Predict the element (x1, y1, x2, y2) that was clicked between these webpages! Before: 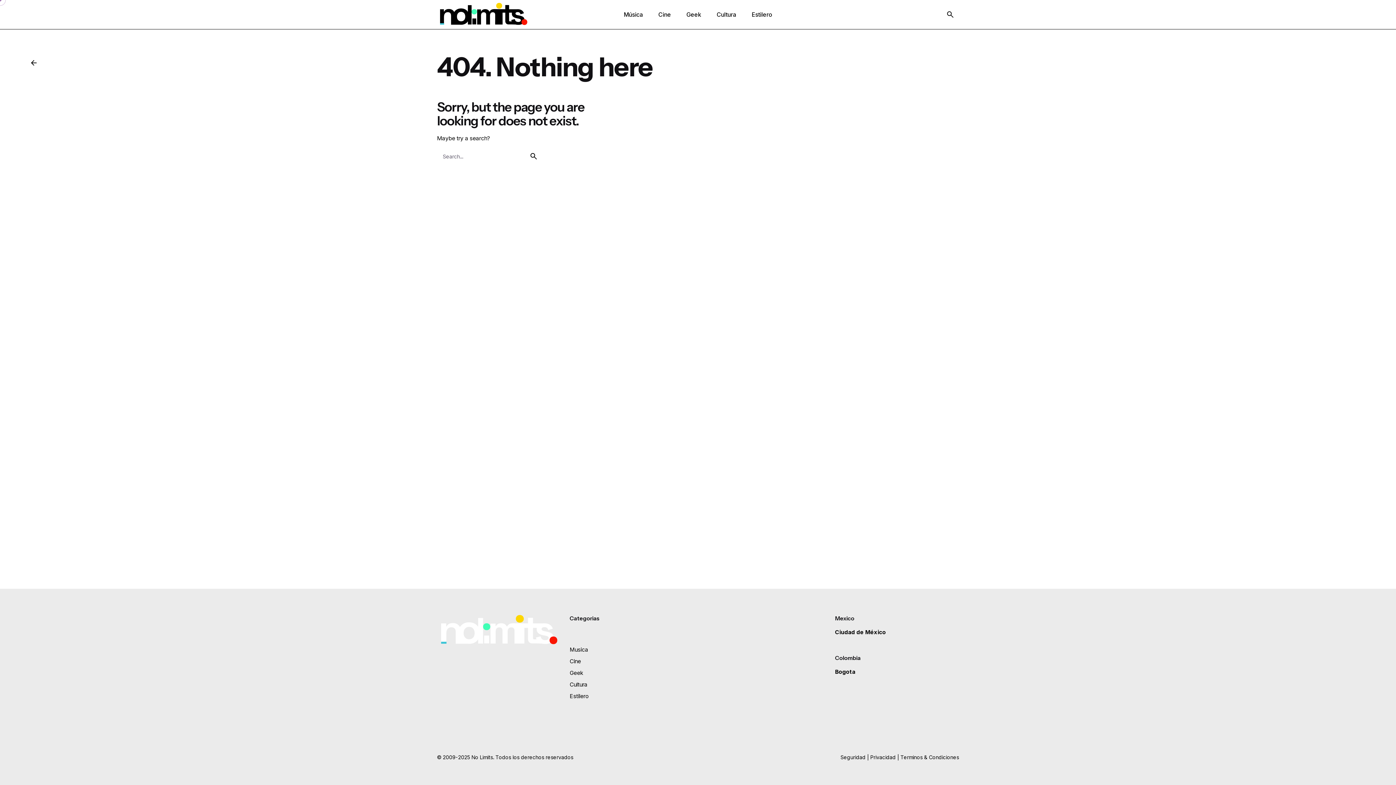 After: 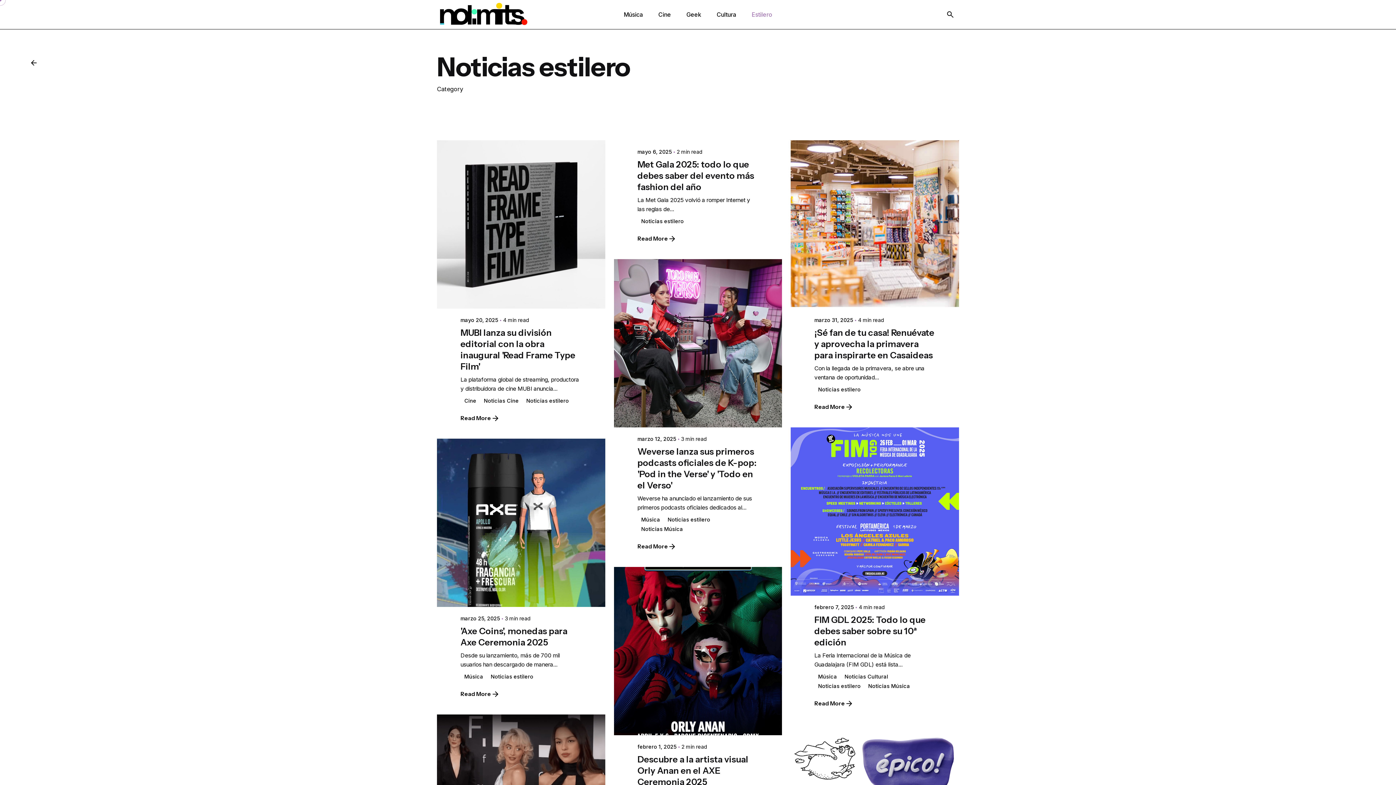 Action: bbox: (744, 6, 780, 22) label: Estilero